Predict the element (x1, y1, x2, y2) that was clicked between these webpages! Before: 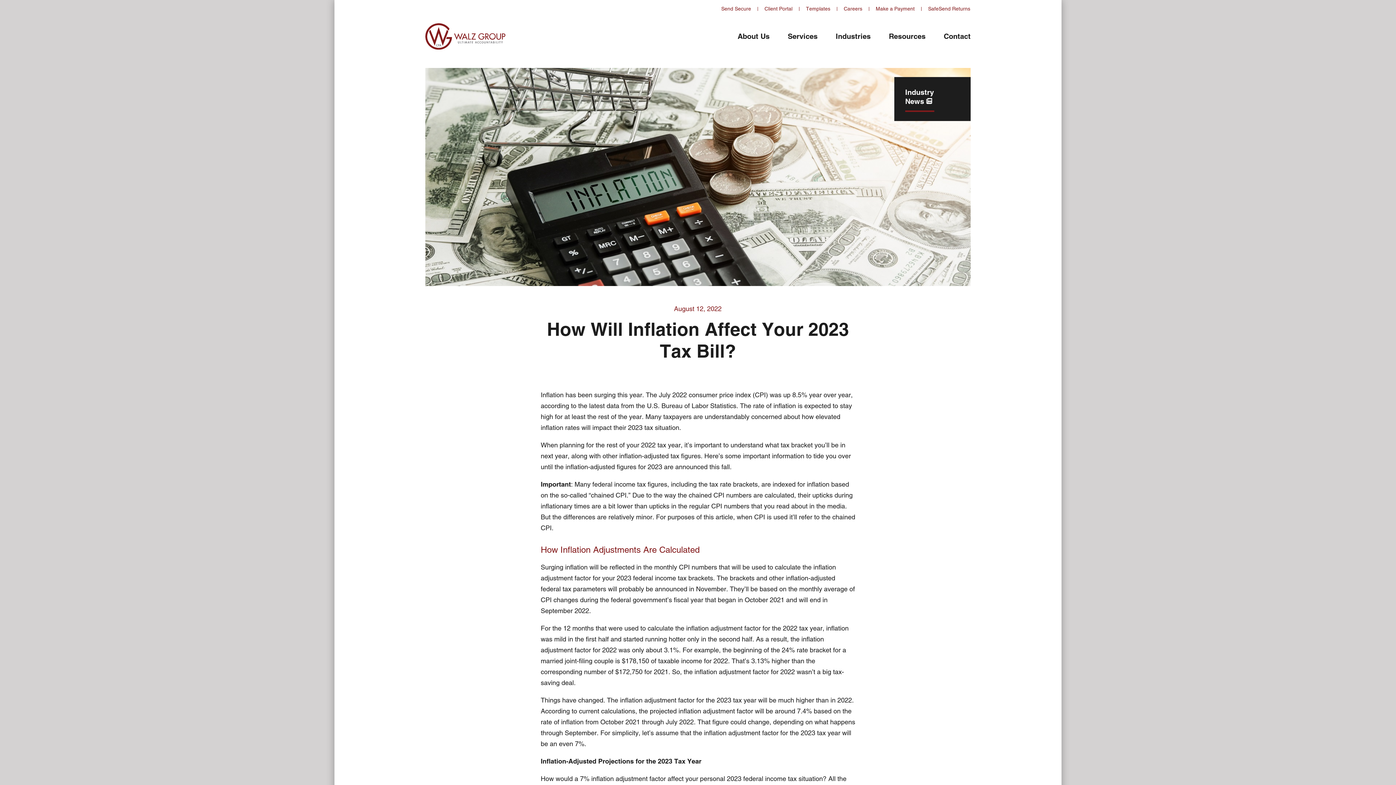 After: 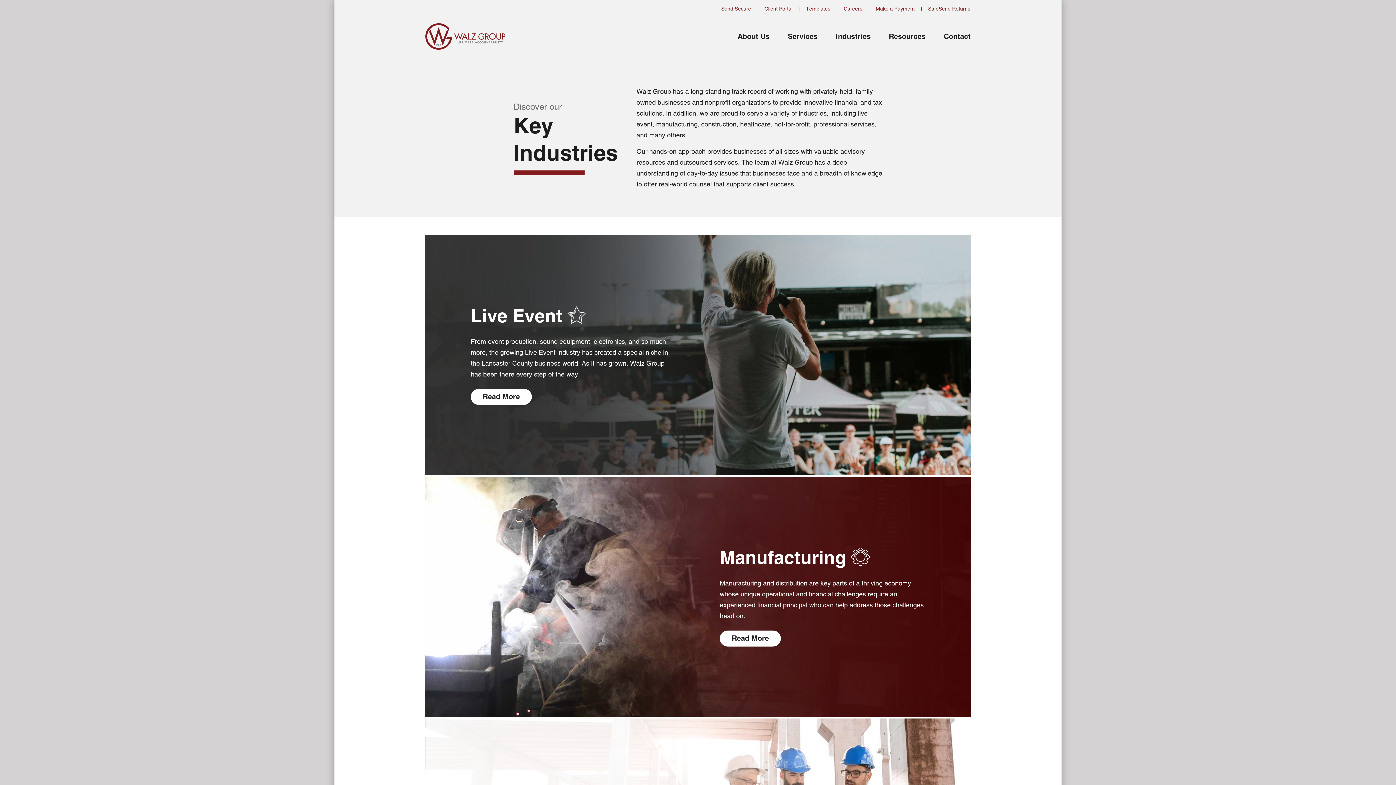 Action: label: Industries bbox: (836, 32, 870, 41)